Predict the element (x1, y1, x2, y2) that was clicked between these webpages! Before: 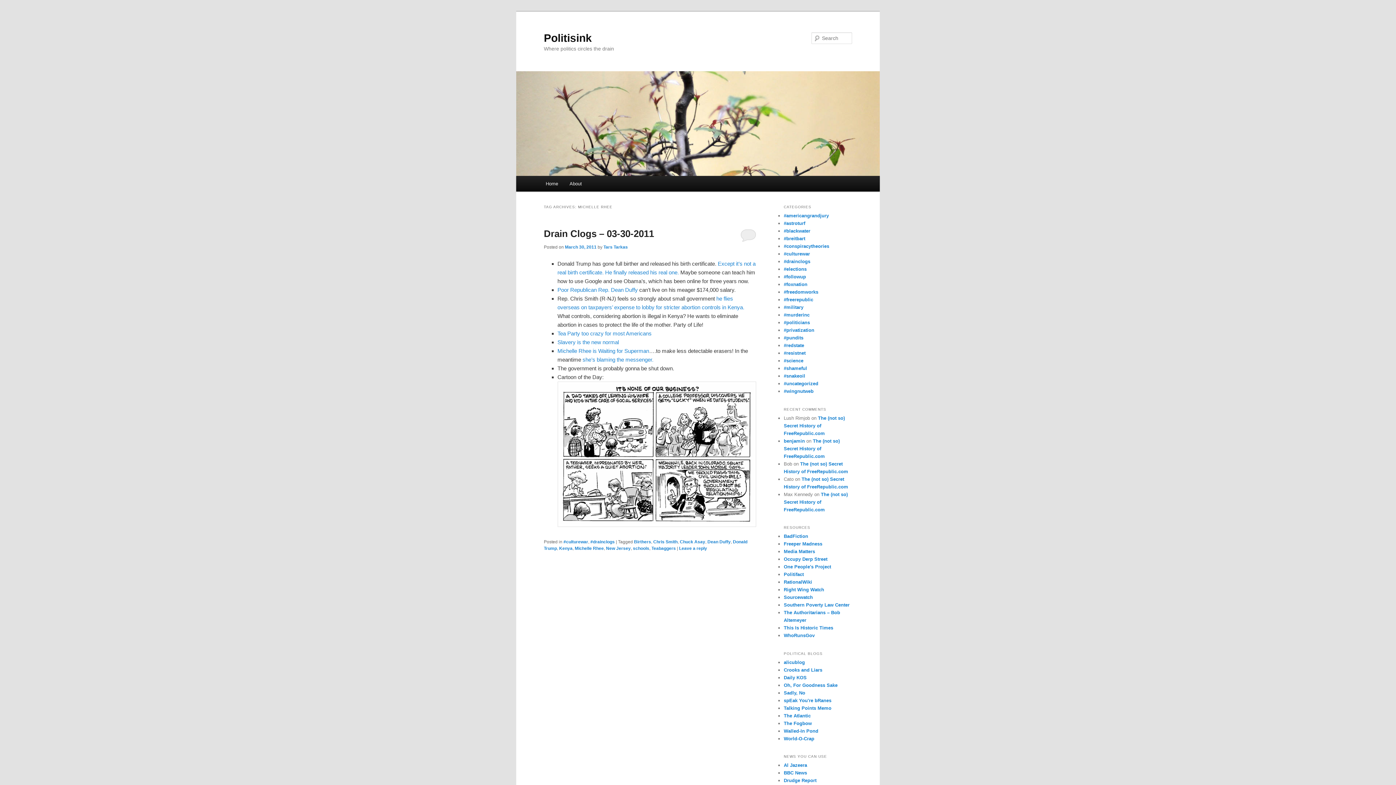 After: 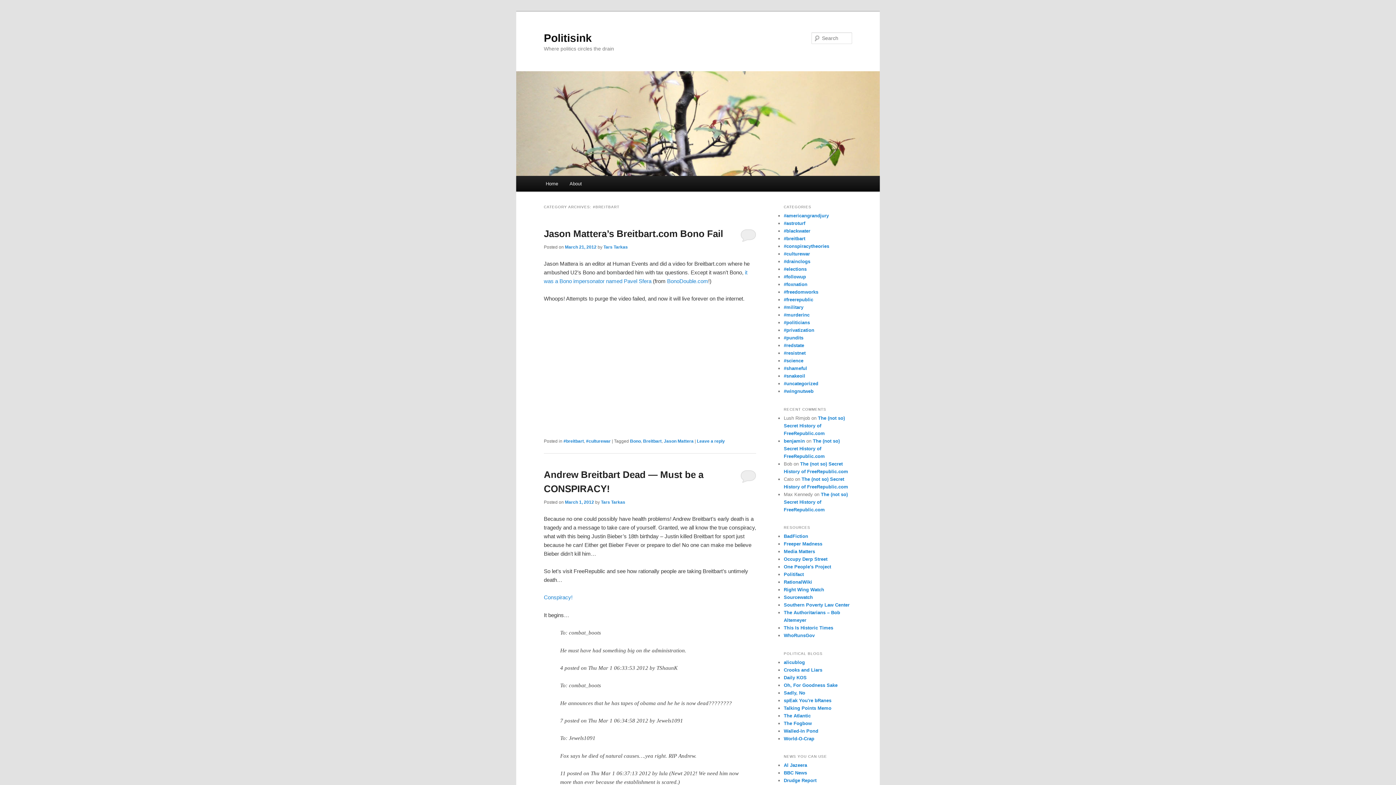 Action: bbox: (784, 236, 805, 241) label: #breitbart